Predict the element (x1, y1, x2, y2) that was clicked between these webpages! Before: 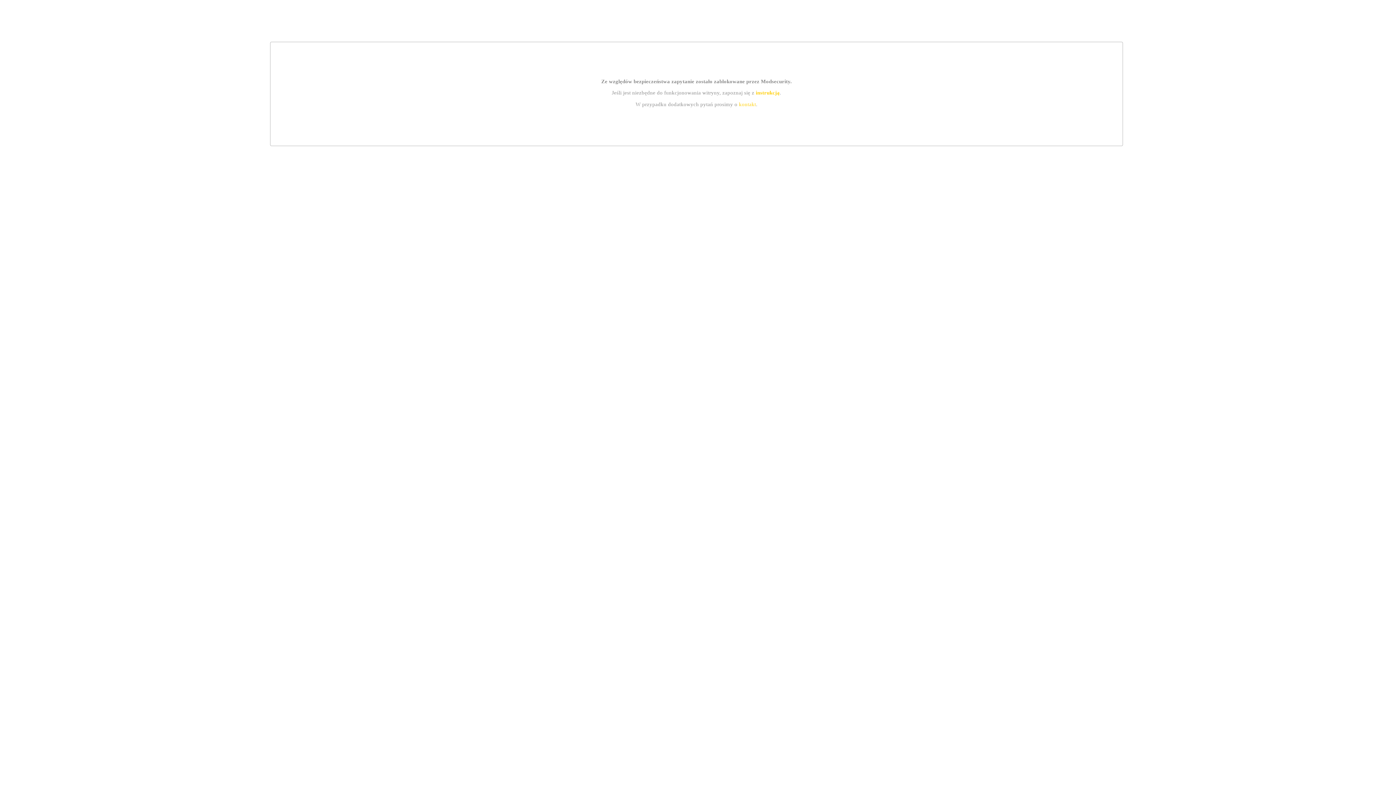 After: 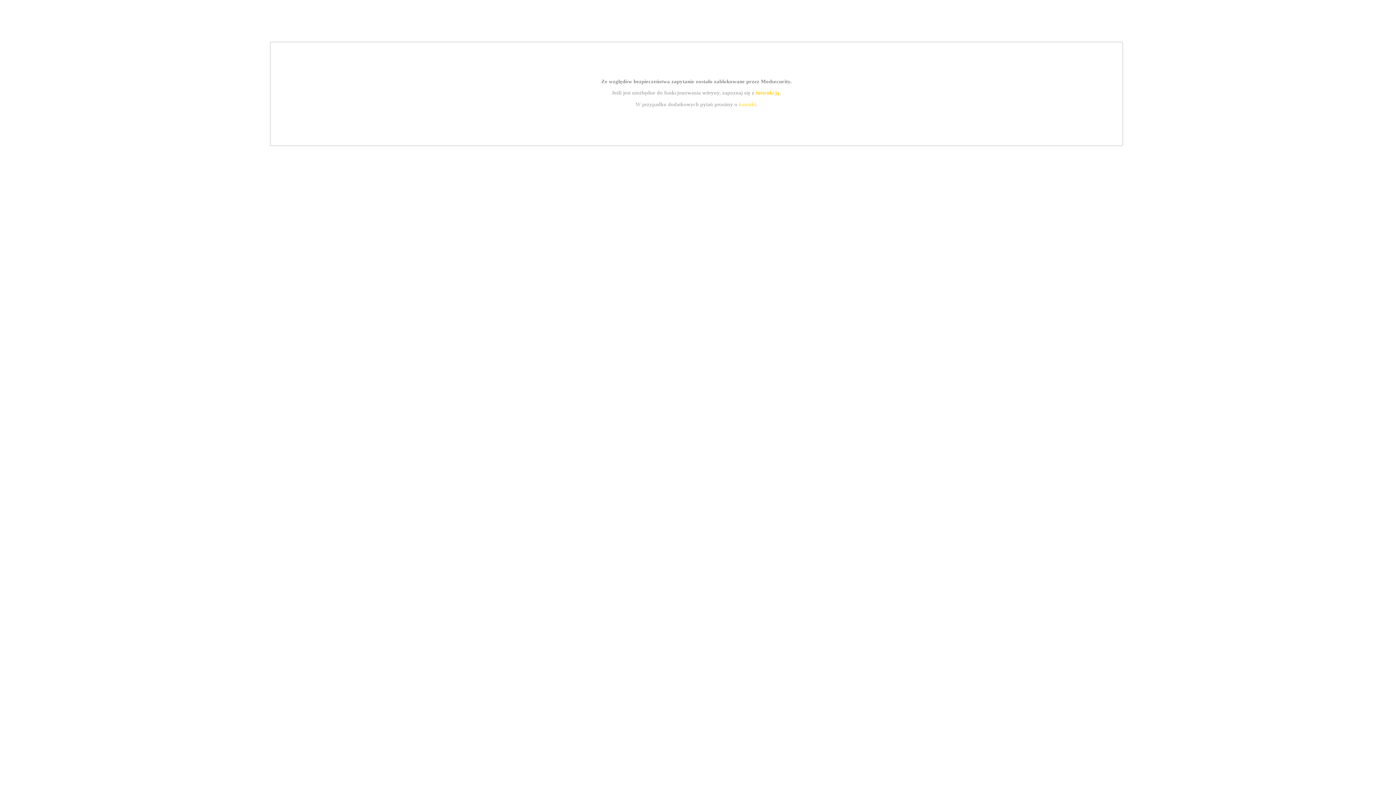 Action: label: instrukcją bbox: (755, 89, 779, 95)